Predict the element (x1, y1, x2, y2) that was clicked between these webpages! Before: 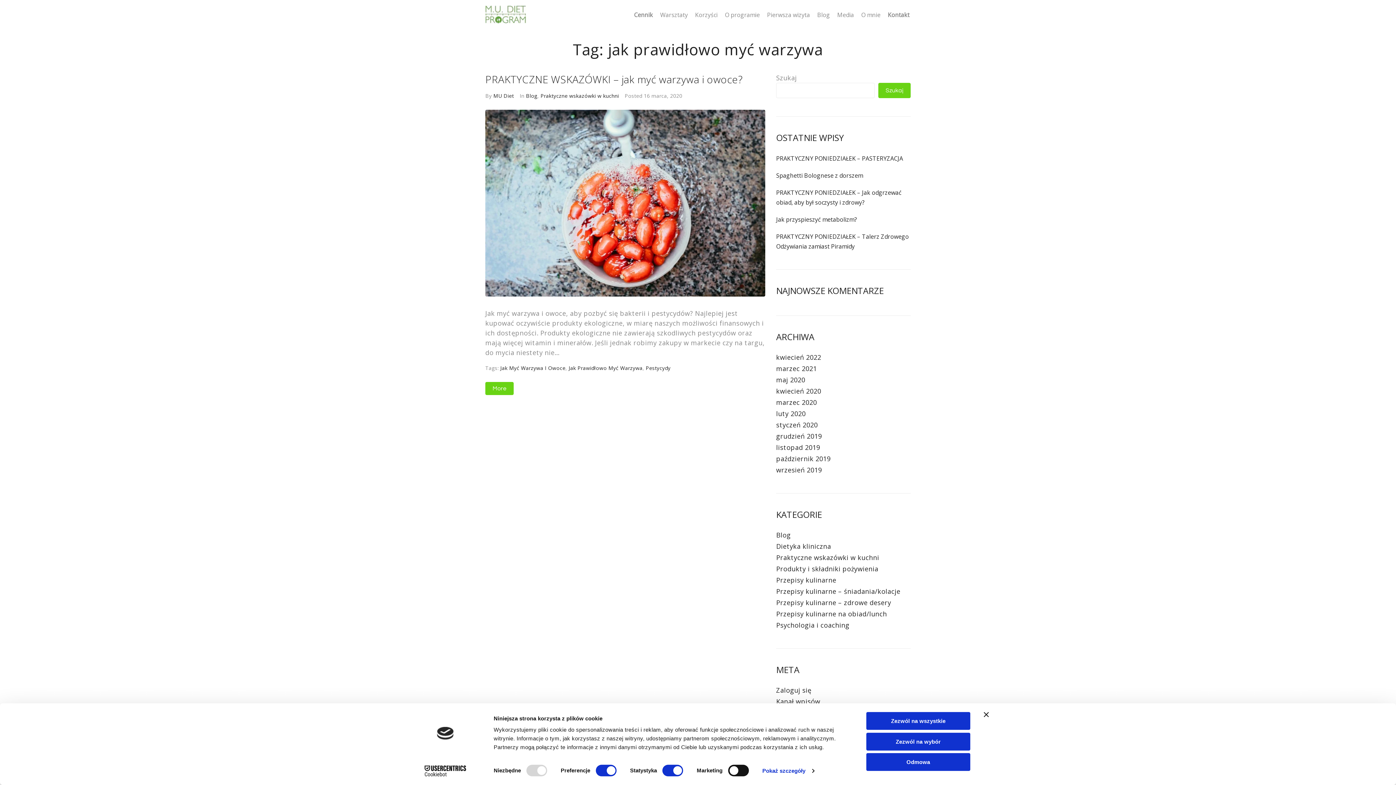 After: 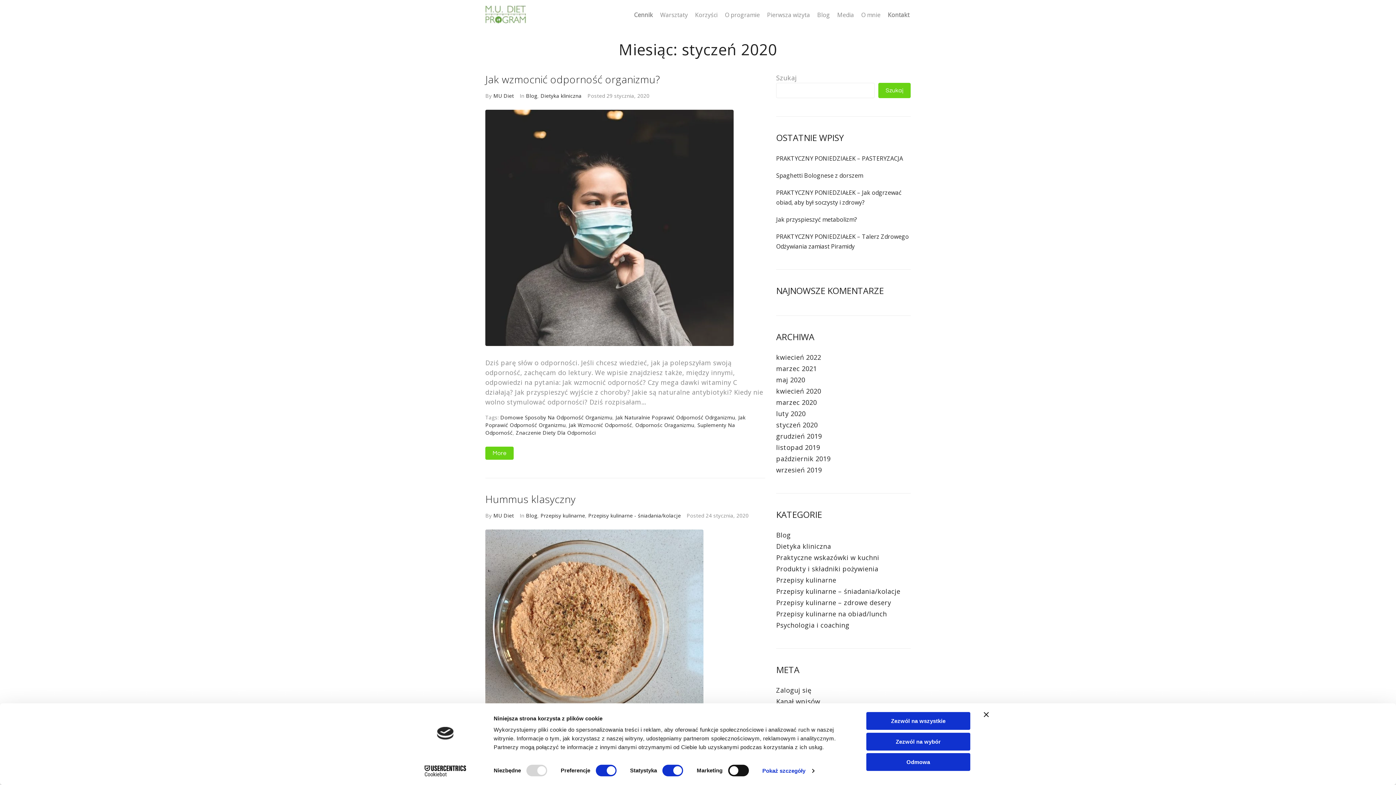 Action: bbox: (776, 420, 817, 429) label: styczeń 2020